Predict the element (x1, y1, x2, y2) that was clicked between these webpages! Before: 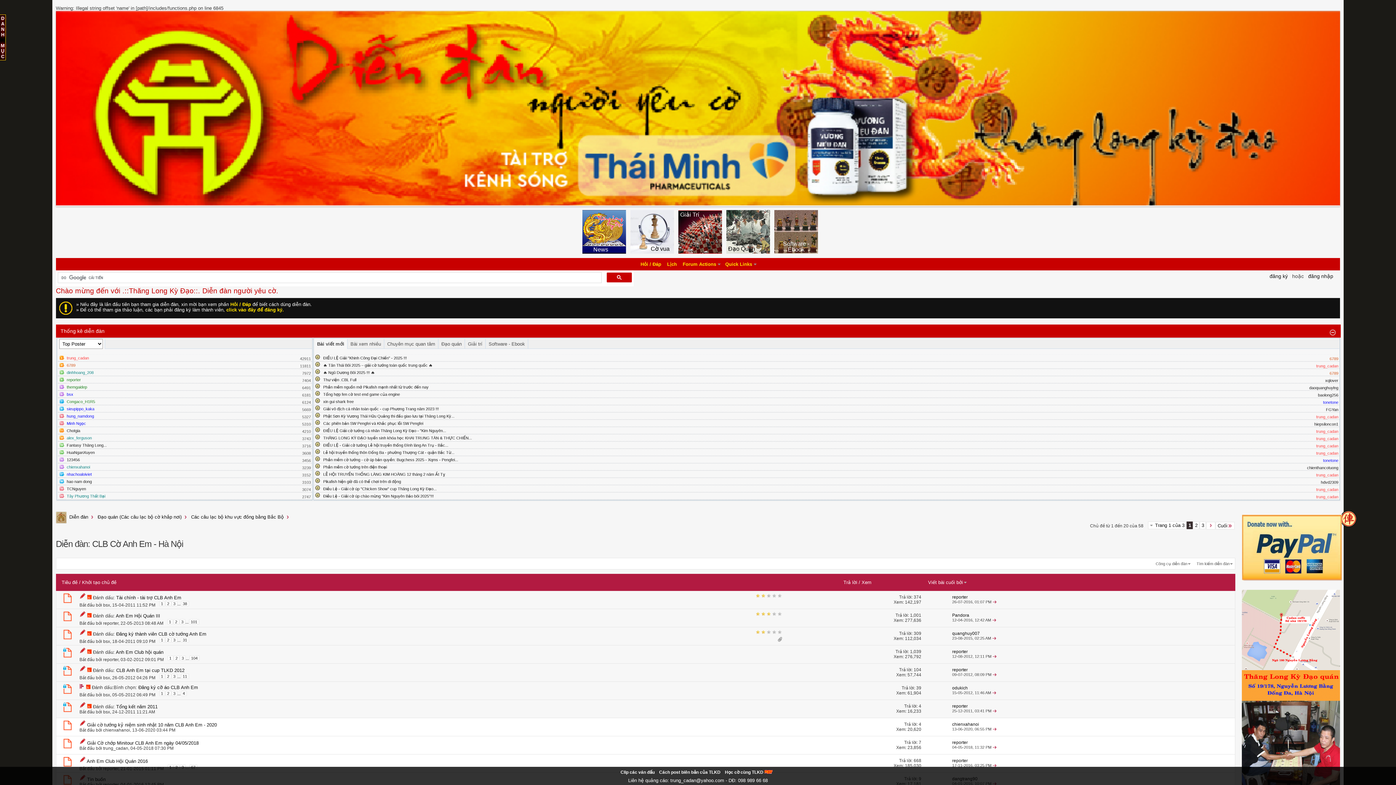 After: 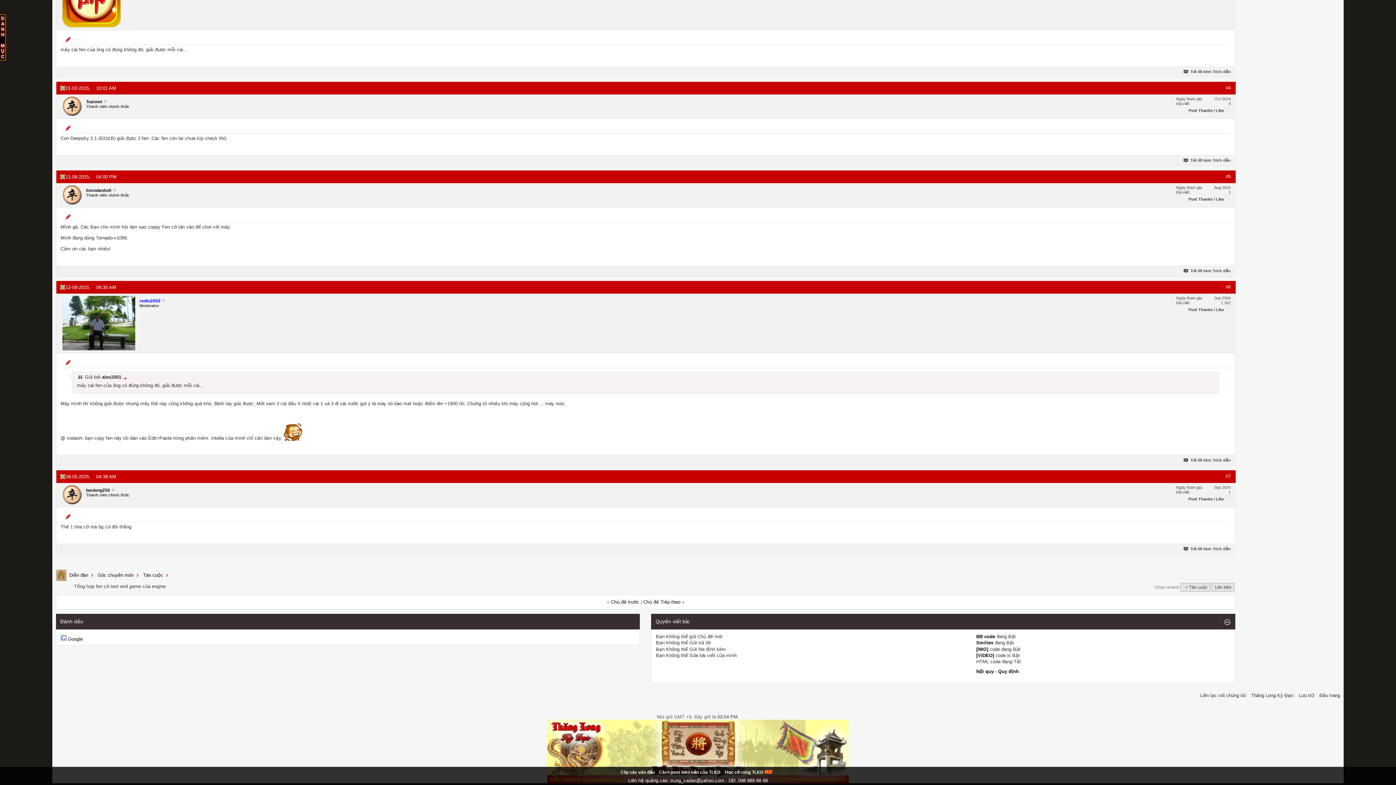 Action: label: Tổng hợp fen cờ test end game của engine bbox: (323, 392, 400, 396)